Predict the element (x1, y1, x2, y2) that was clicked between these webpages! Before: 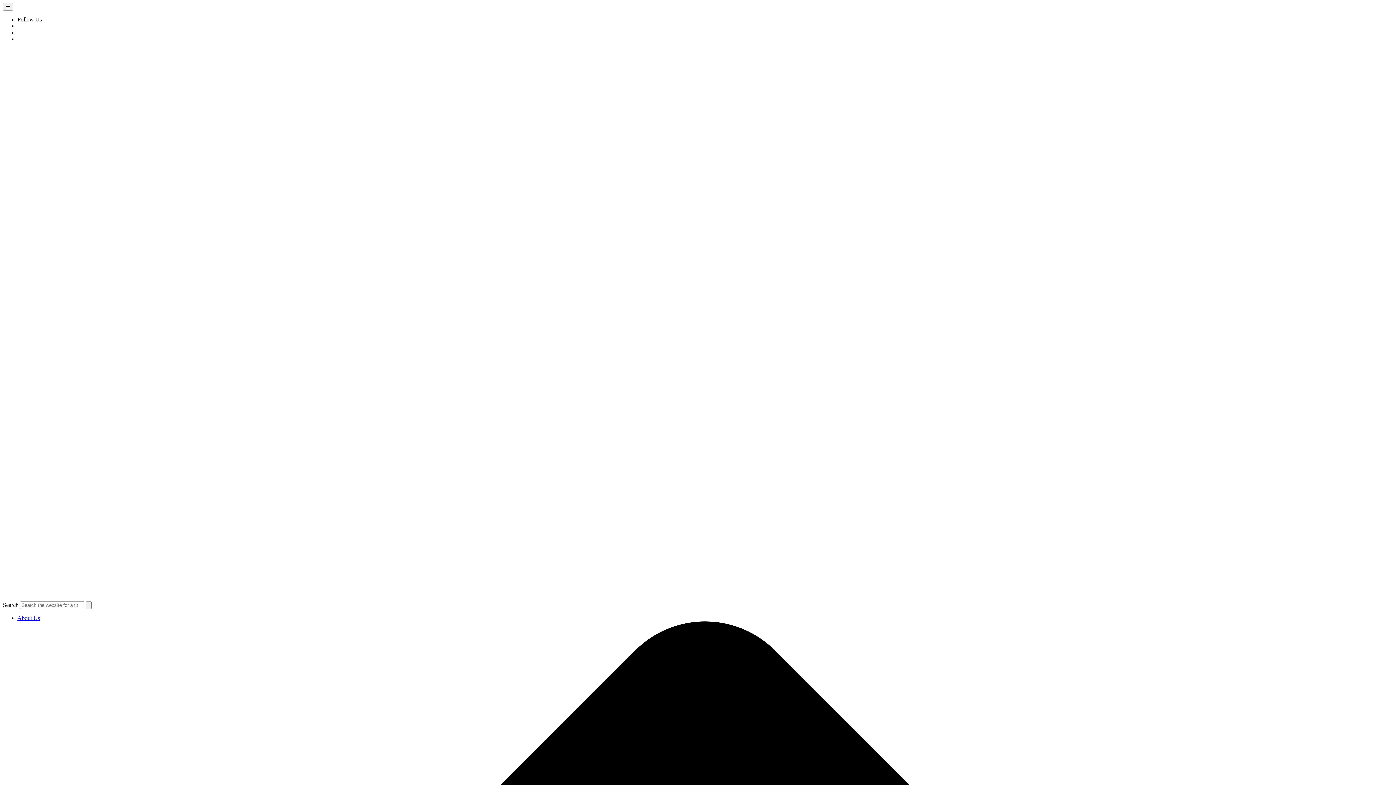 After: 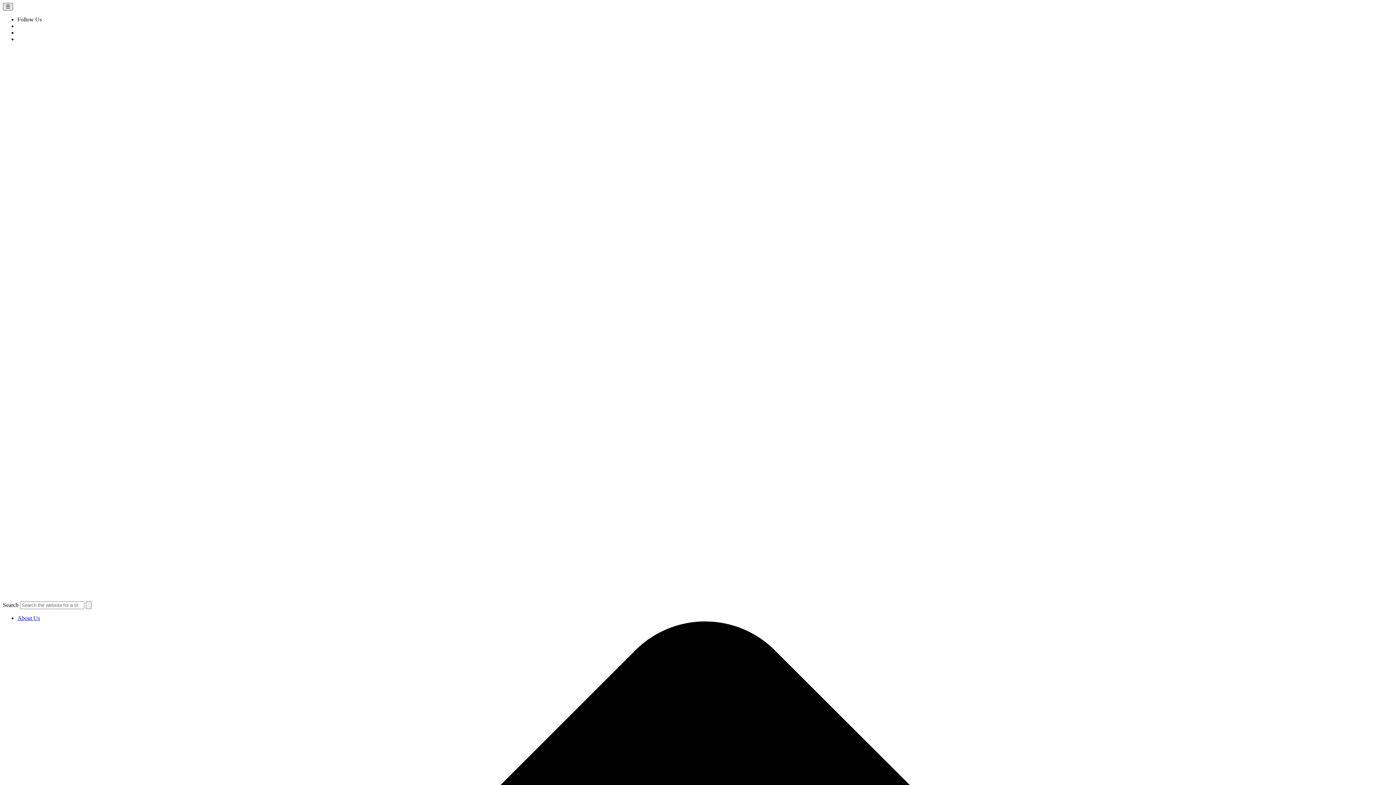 Action: label: ☰ bbox: (2, 2, 13, 10)